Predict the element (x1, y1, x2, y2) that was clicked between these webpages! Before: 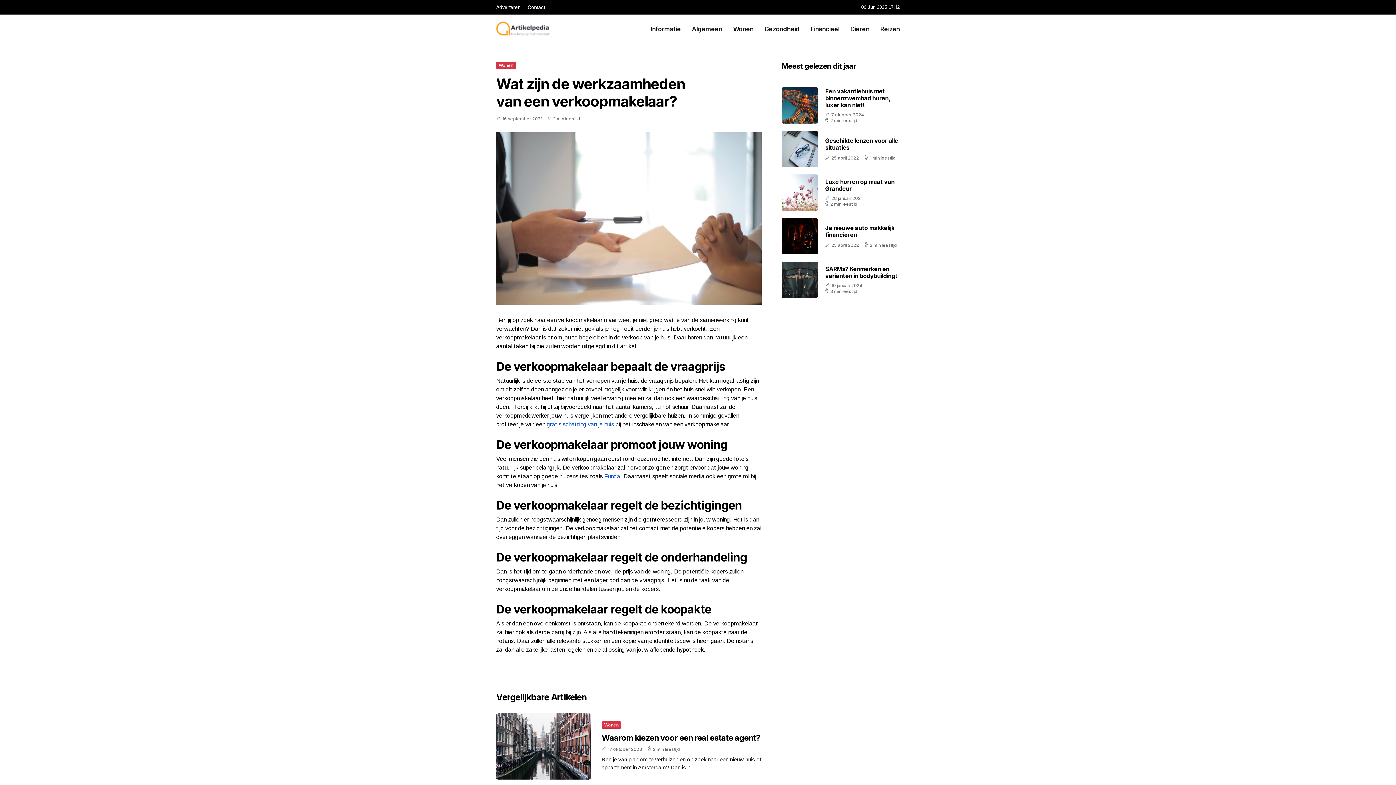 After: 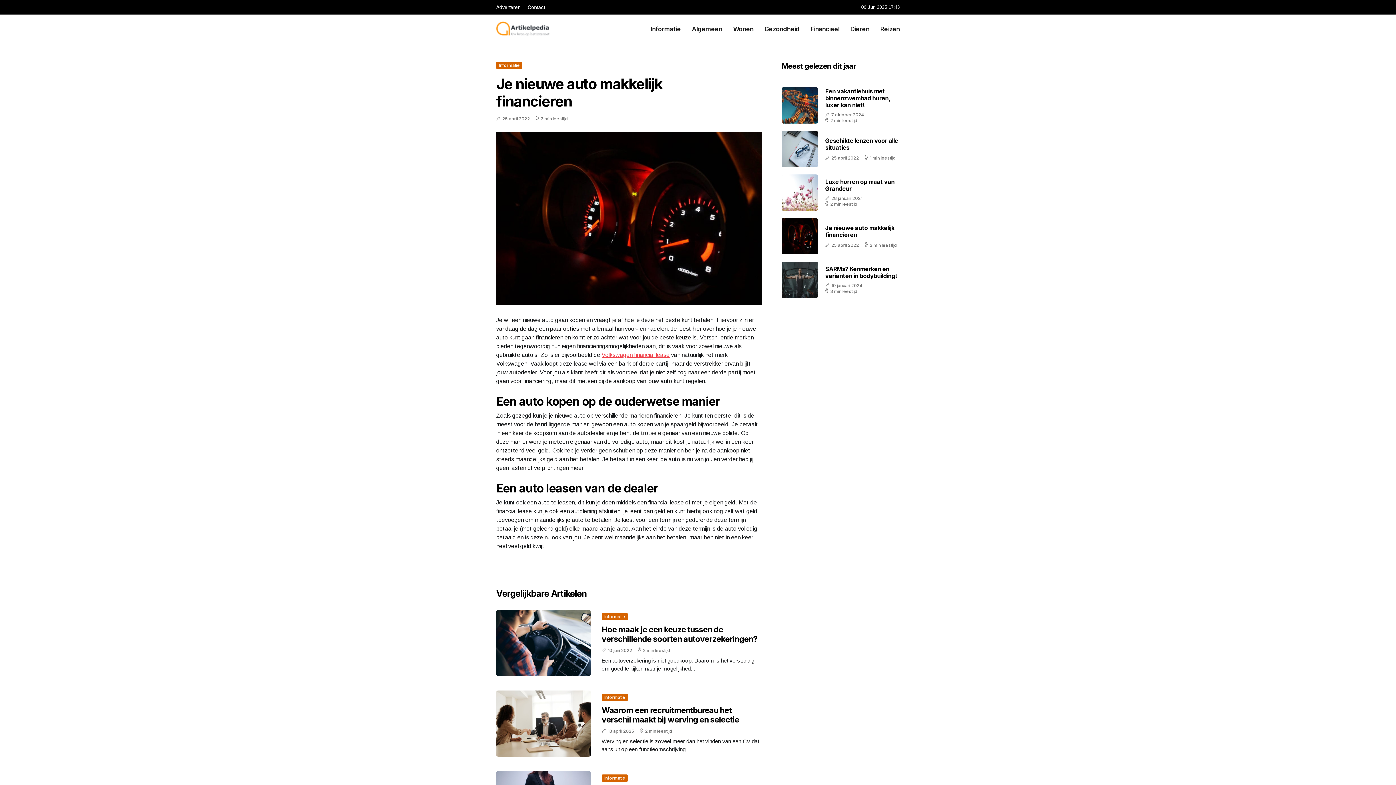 Action: label: Je nieuwe auto makkelijk financieren bbox: (825, 224, 894, 238)